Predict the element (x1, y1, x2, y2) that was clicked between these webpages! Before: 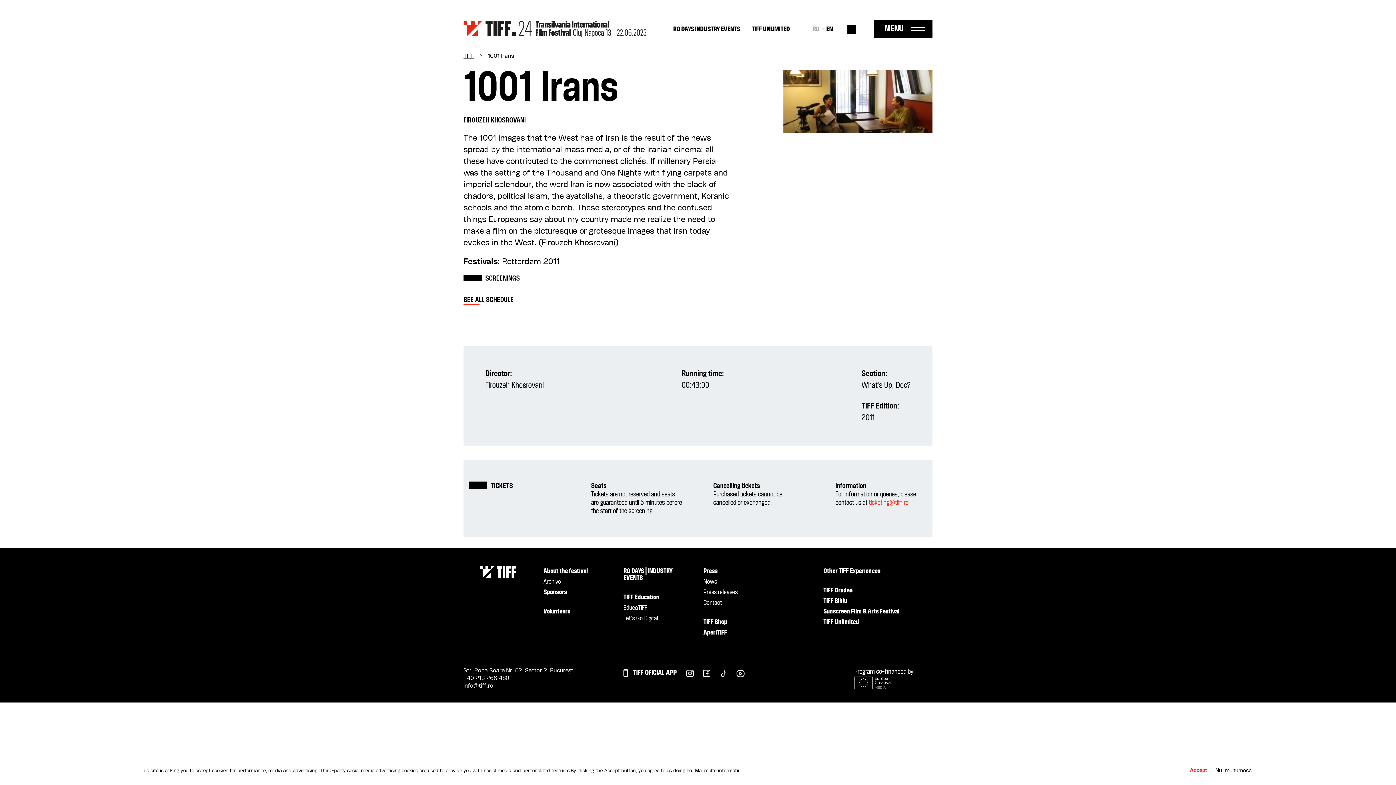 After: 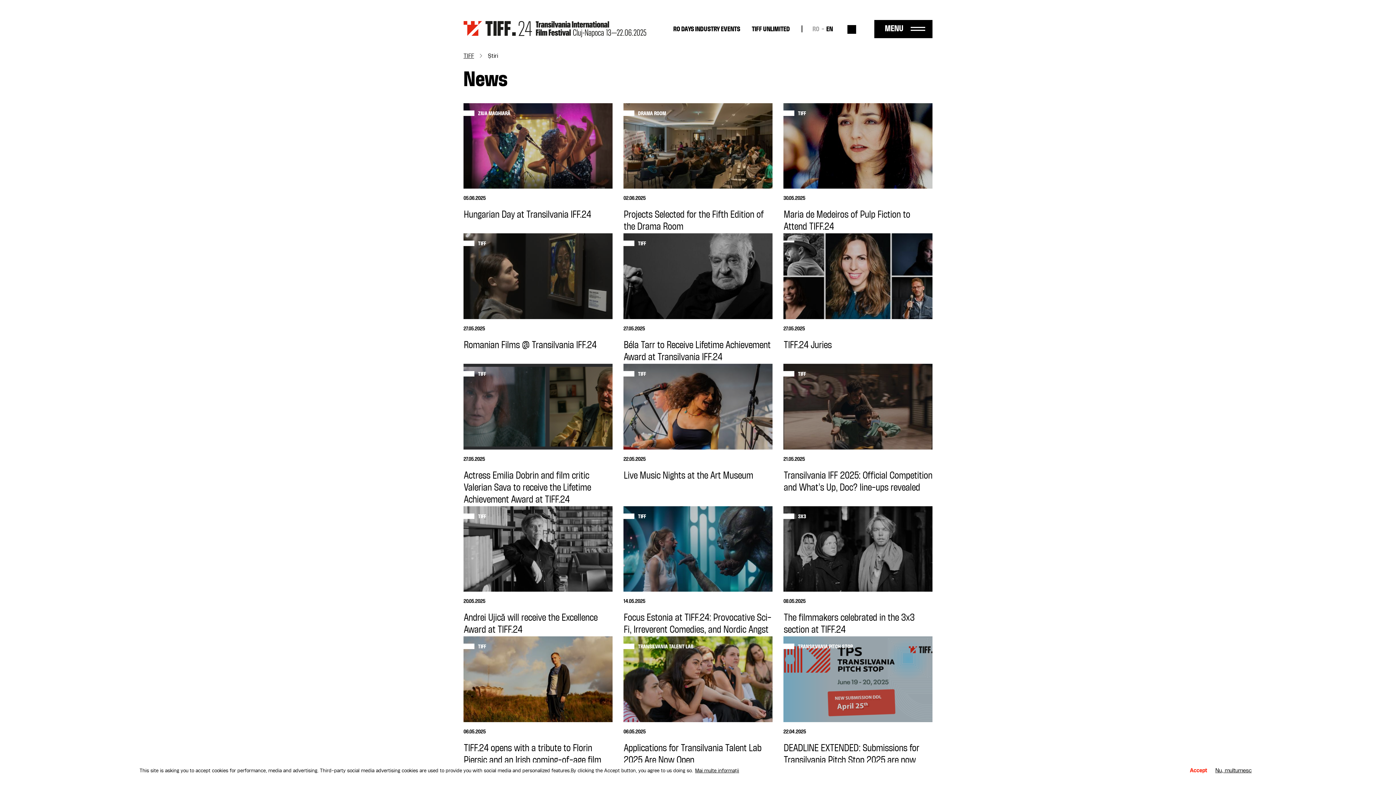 Action: label: News bbox: (703, 579, 717, 585)